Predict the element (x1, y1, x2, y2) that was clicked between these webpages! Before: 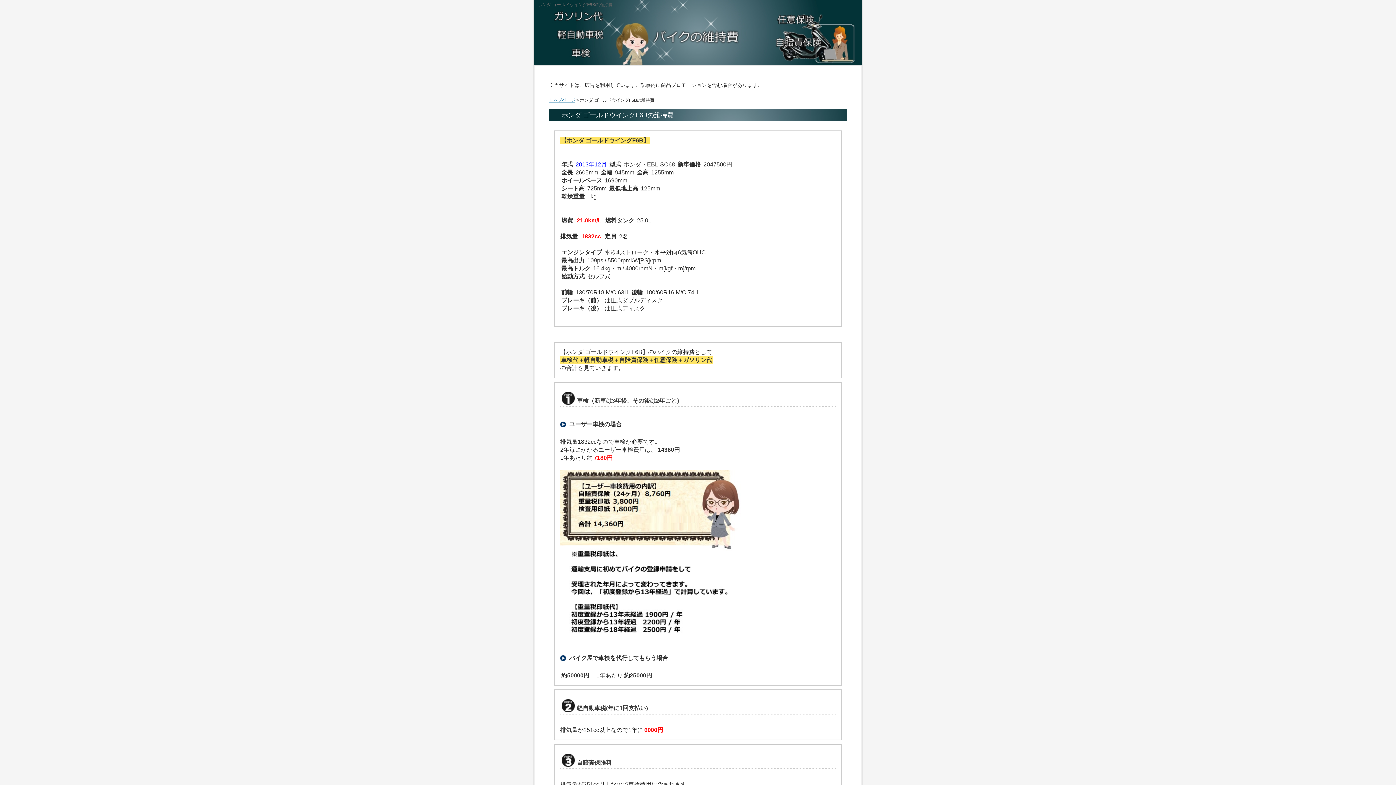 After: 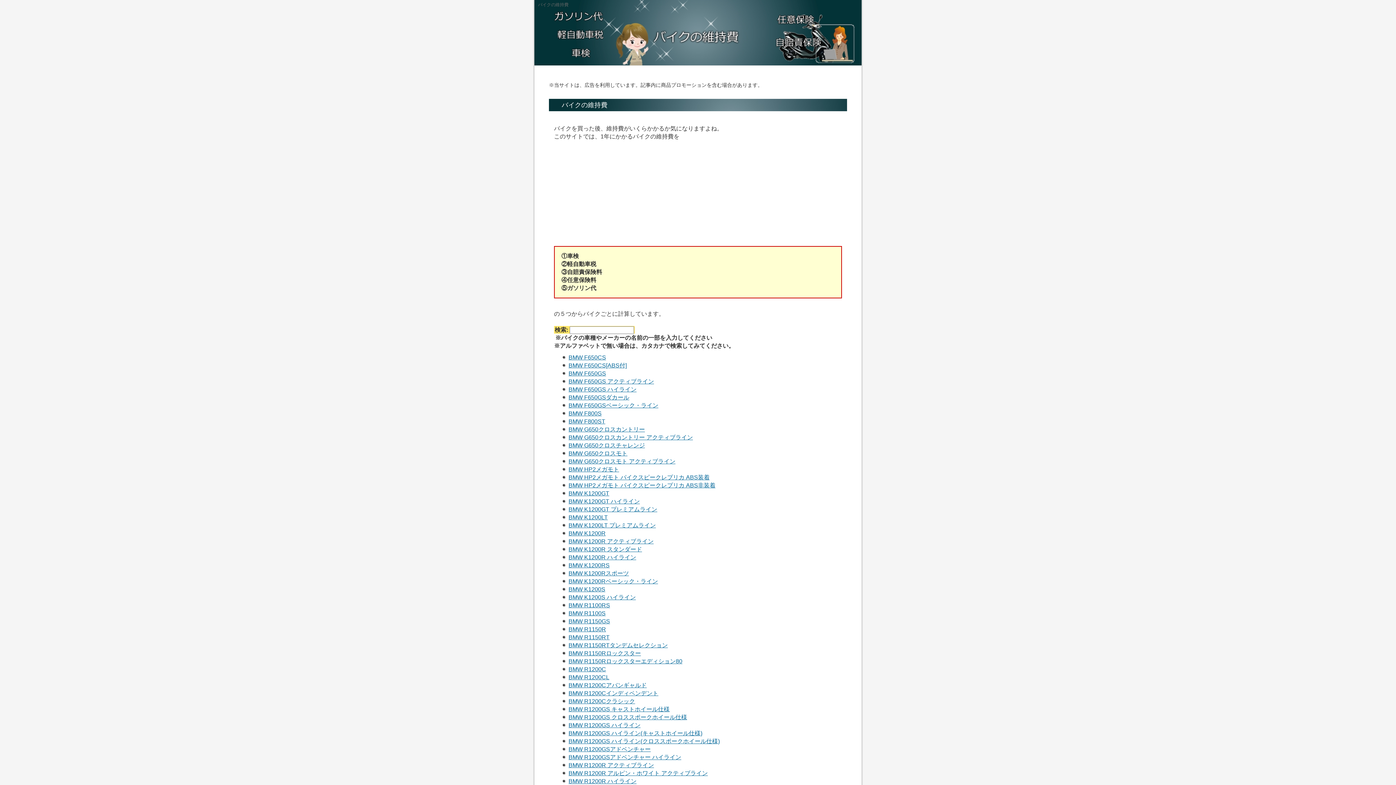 Action: label: トップページ bbox: (549, 97, 575, 102)